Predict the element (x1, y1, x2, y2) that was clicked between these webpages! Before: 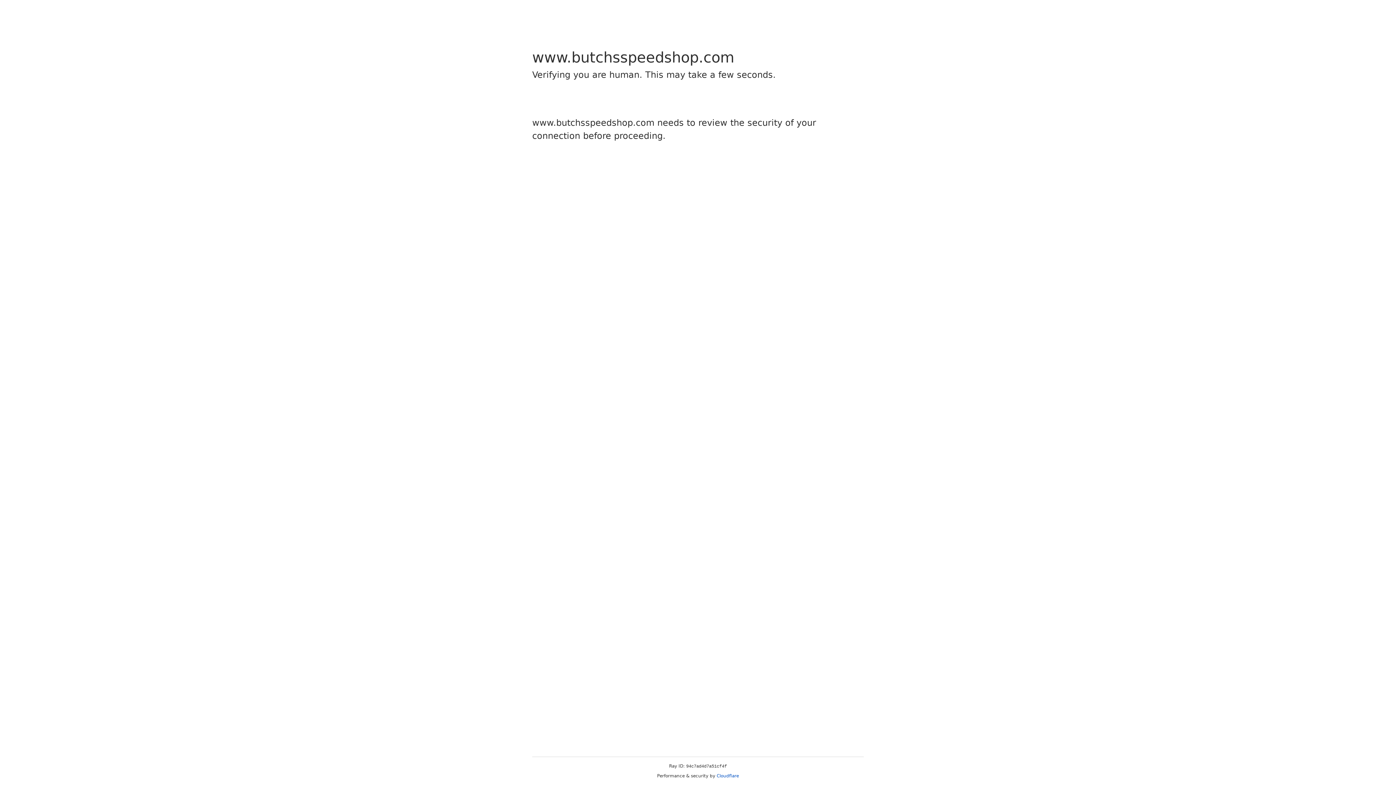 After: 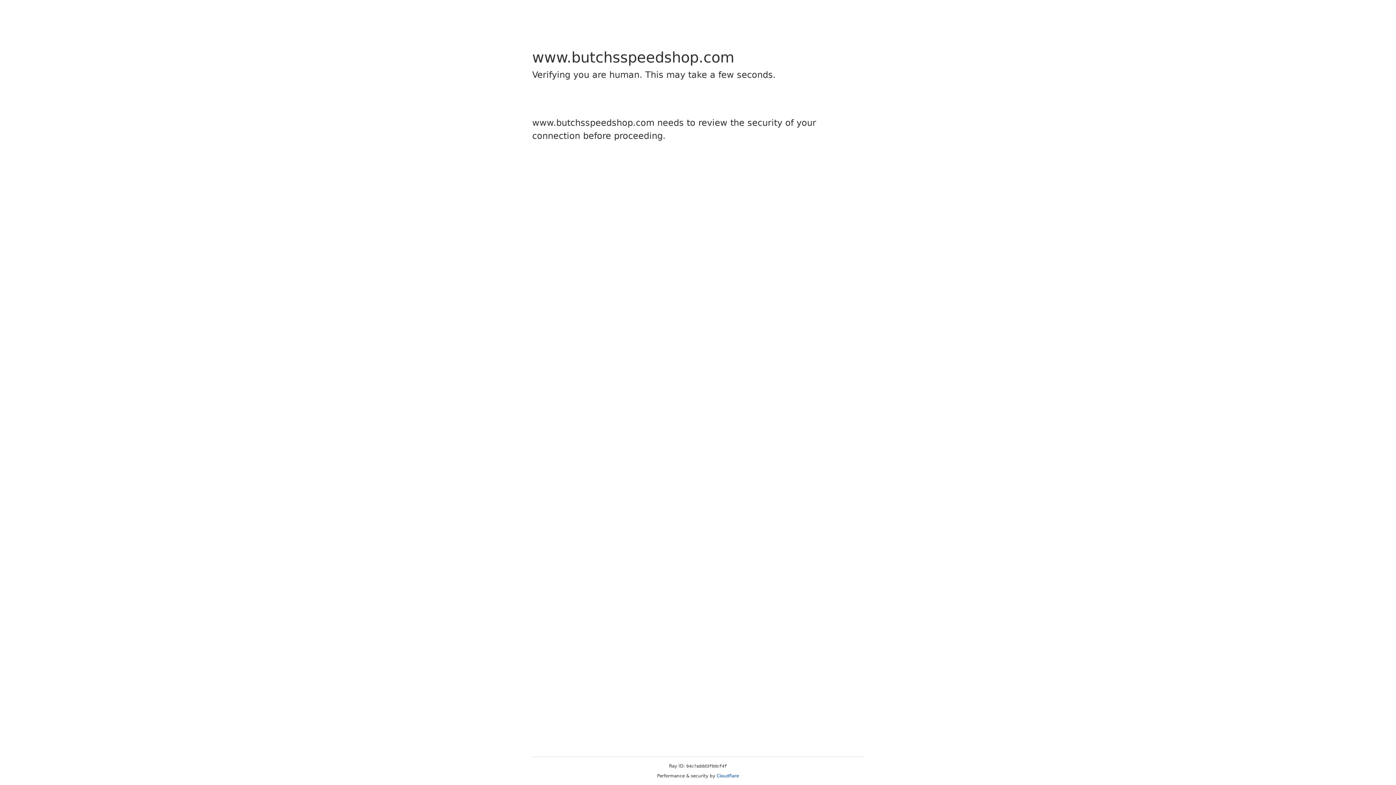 Action: label: Cloudflare bbox: (716, 773, 739, 778)